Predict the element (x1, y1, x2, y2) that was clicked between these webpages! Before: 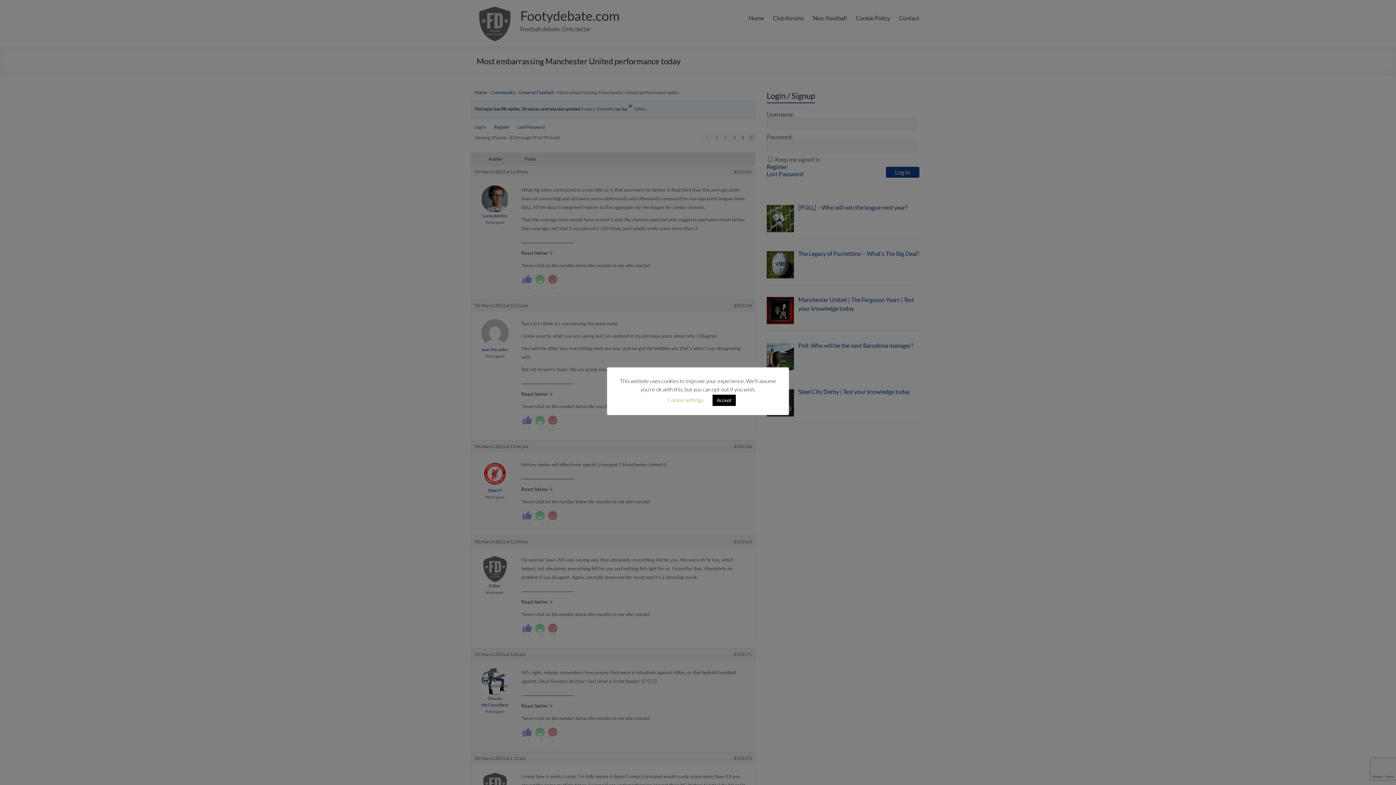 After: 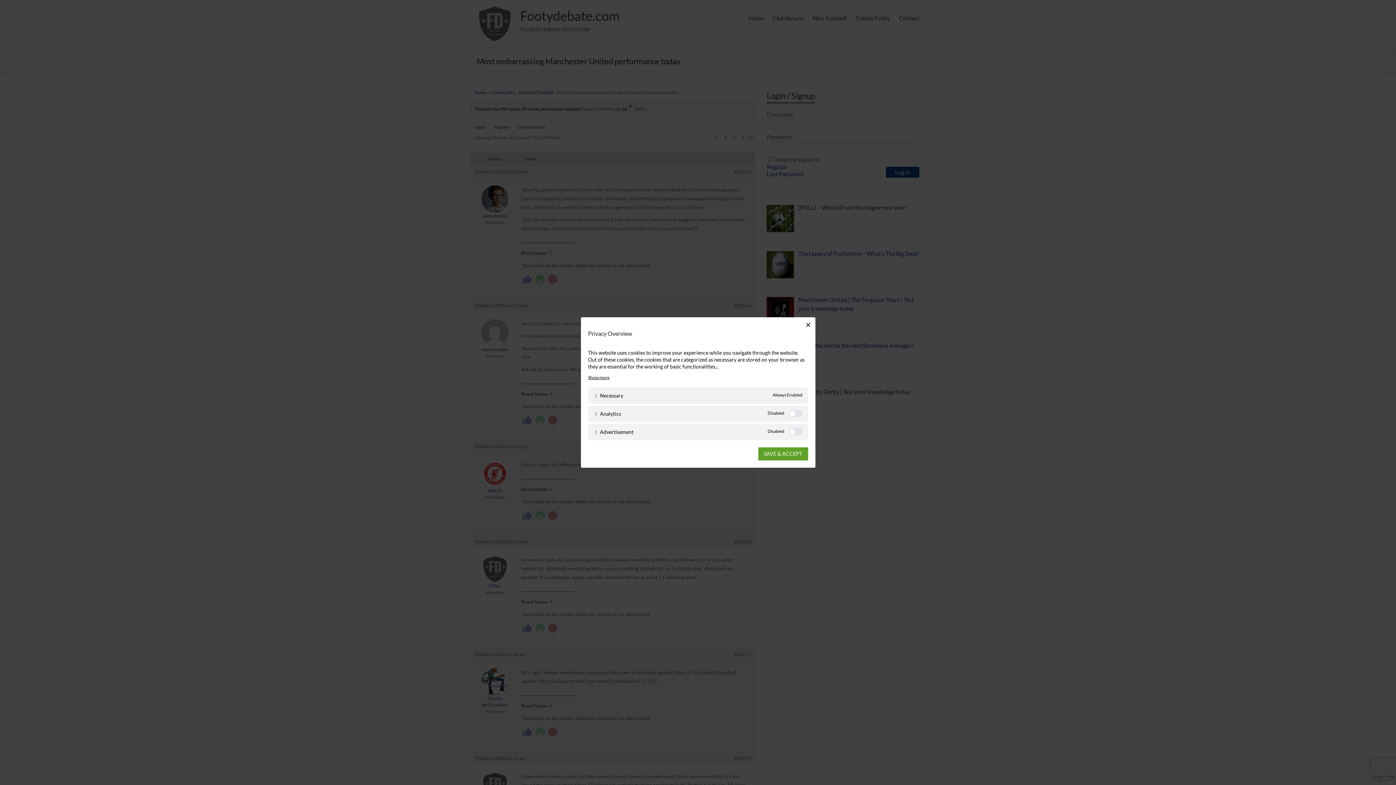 Action: bbox: (667, 396, 703, 403) label: Cookie settings